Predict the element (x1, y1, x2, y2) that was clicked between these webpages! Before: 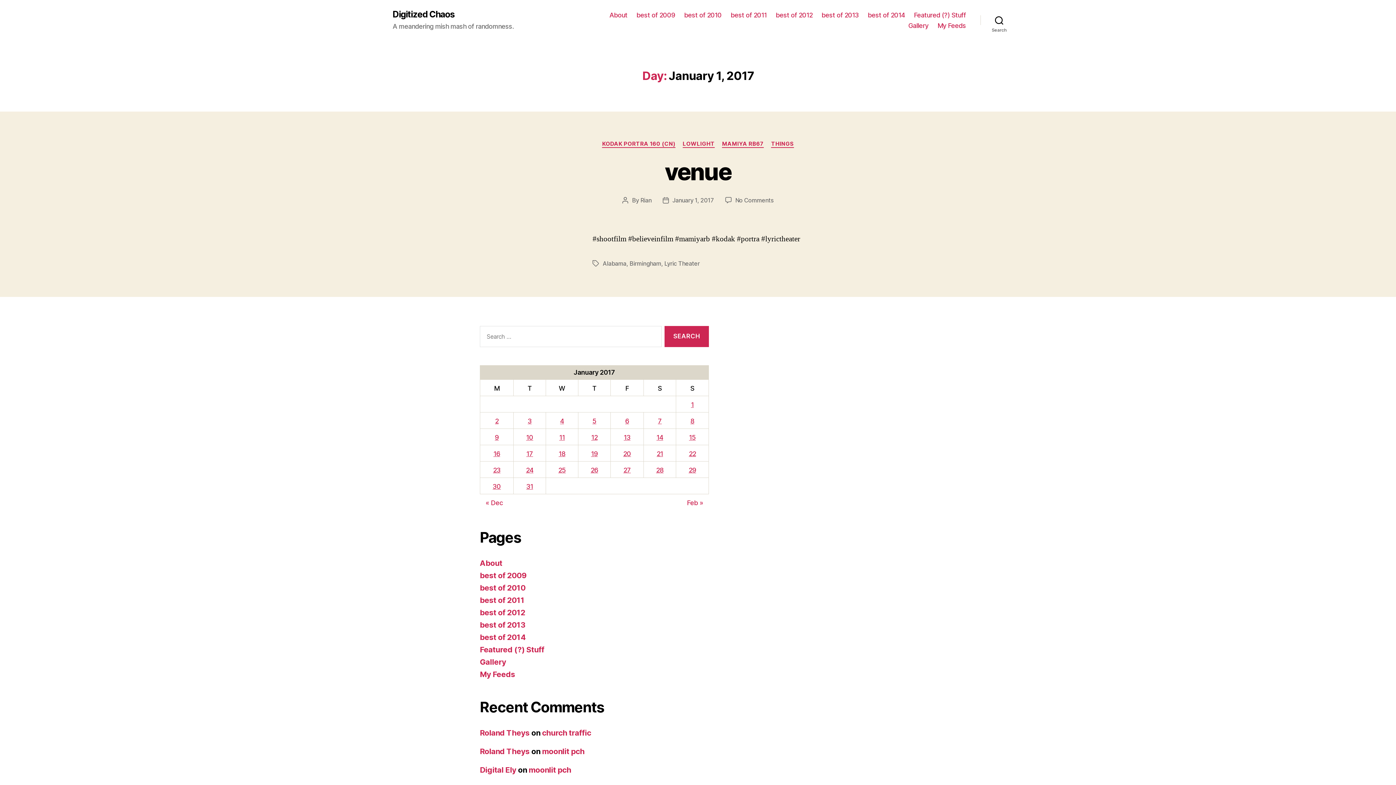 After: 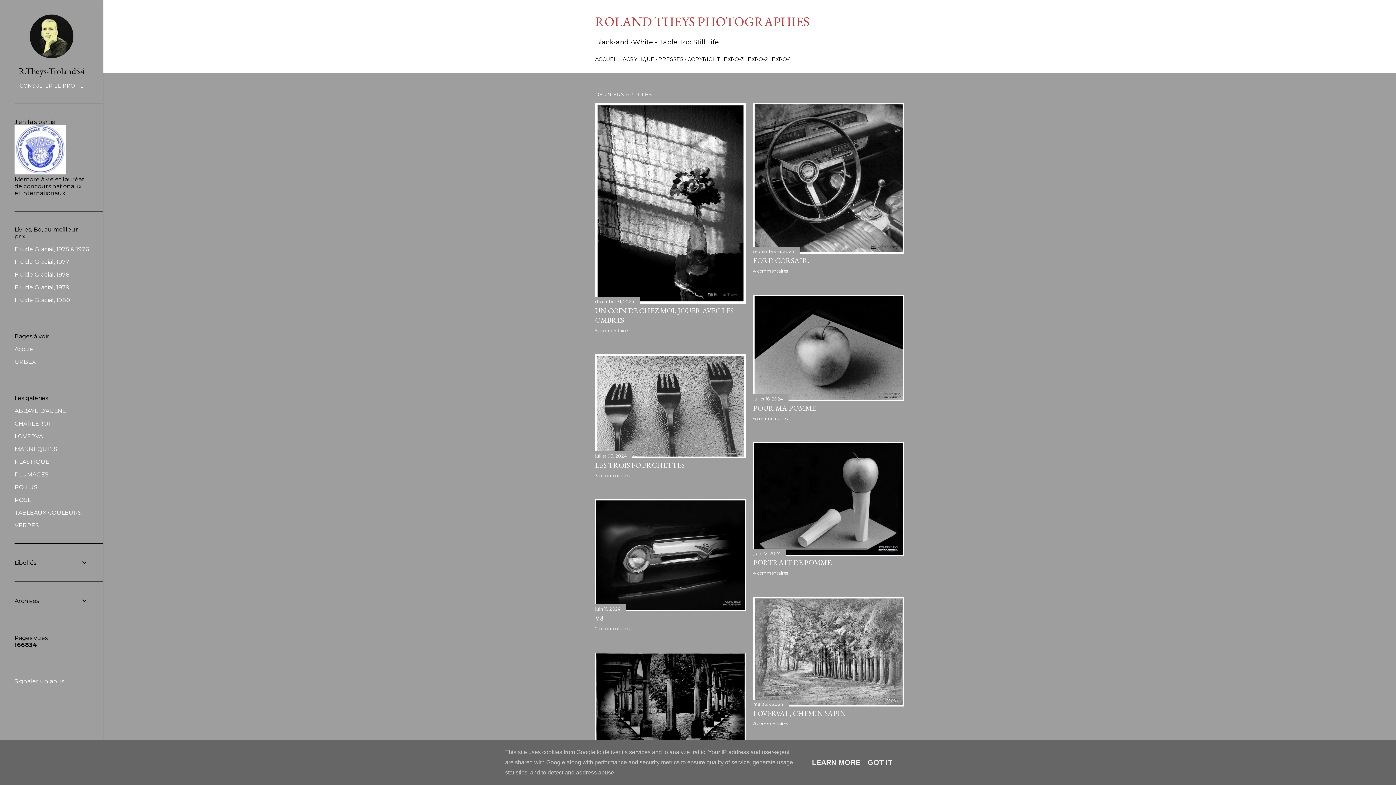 Action: bbox: (480, 728, 529, 737) label: Roland Theys